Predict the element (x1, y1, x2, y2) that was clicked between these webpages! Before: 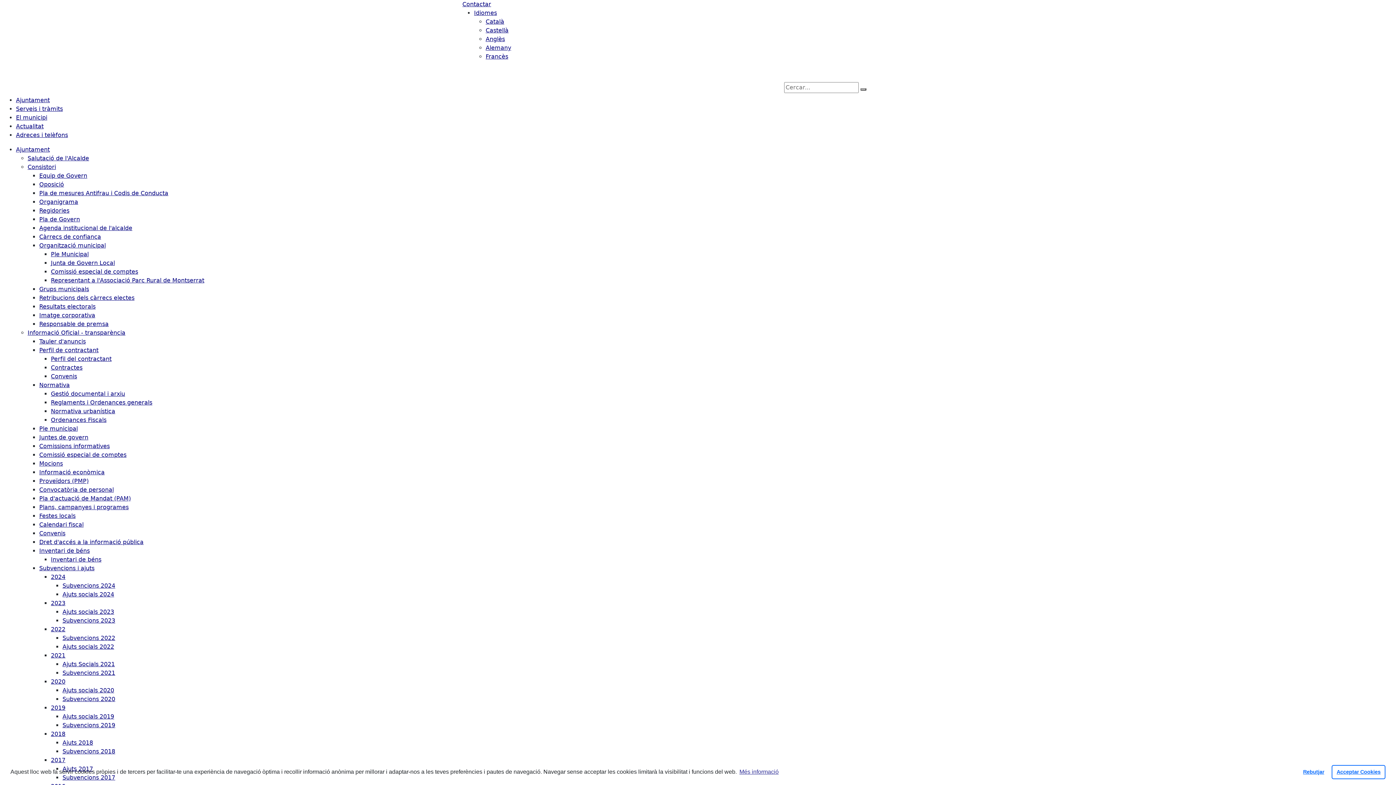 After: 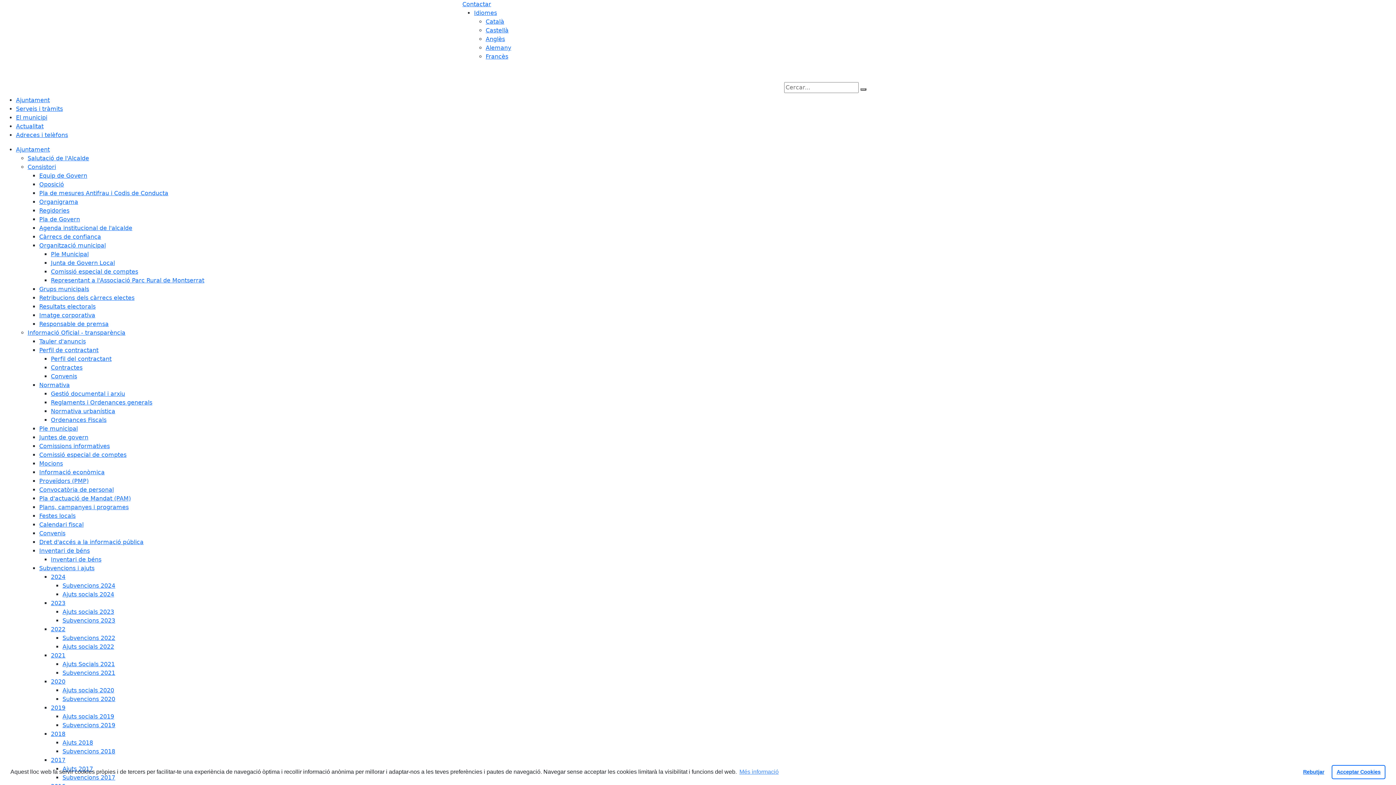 Action: label: 2018 bbox: (50, 730, 65, 737)